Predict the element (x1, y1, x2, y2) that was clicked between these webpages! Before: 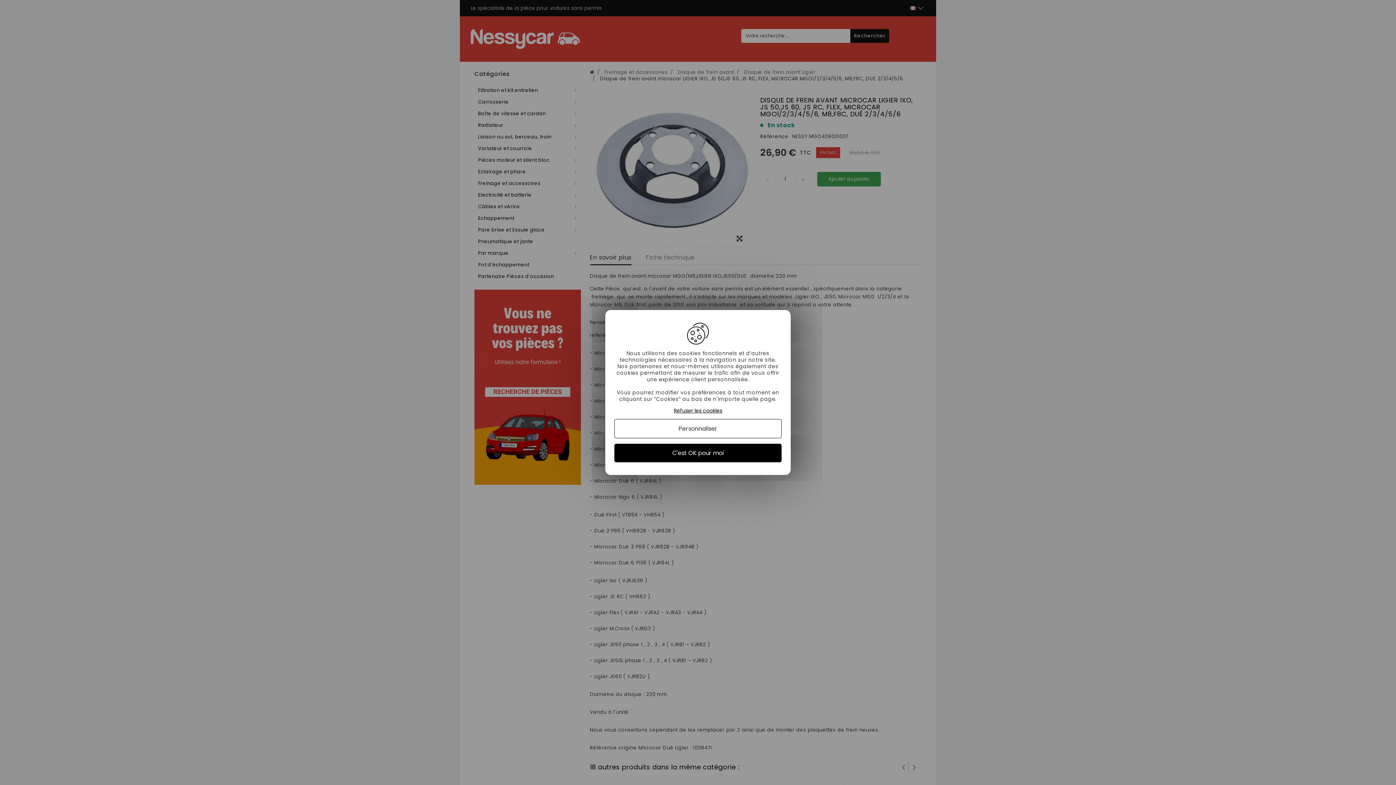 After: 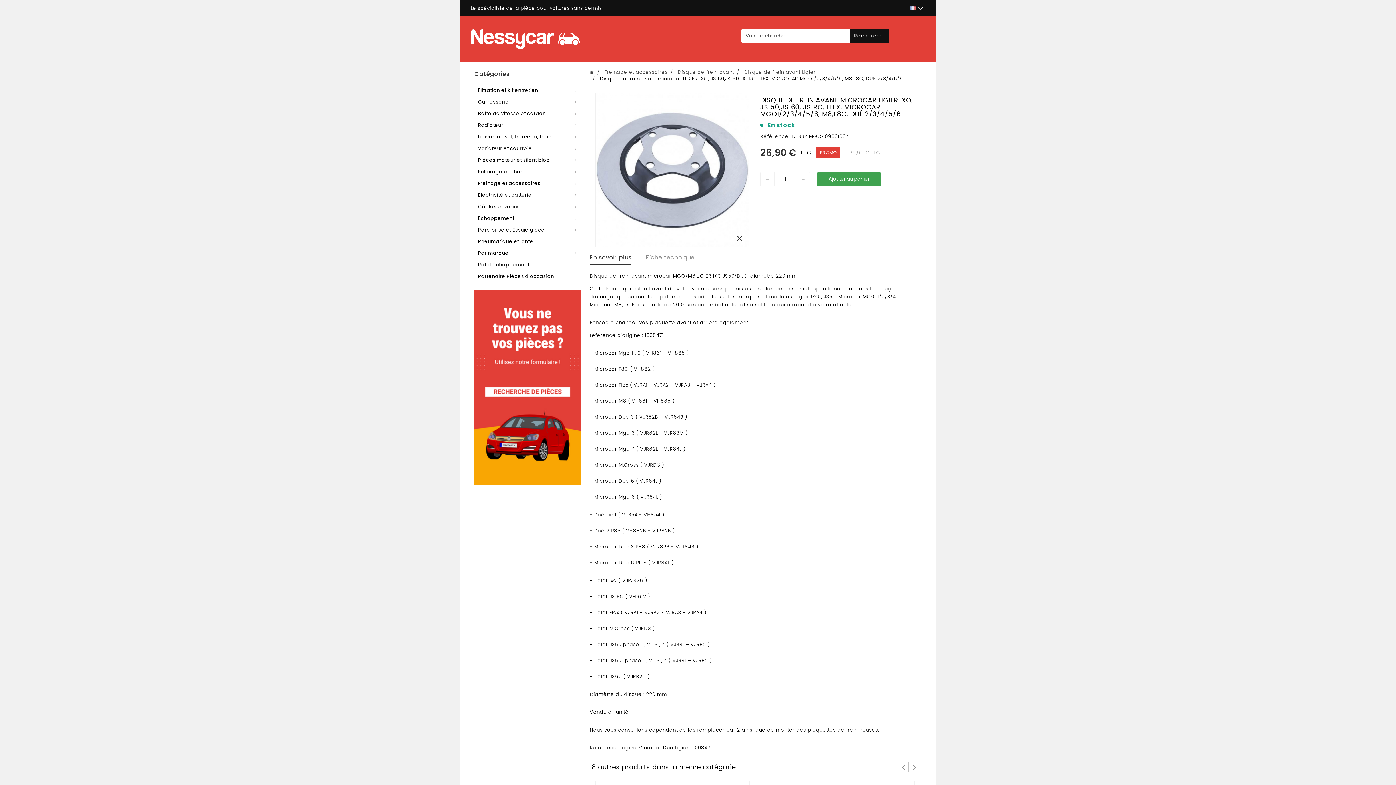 Action: bbox: (614, 444, 781, 462) label: C'est OK pour moi